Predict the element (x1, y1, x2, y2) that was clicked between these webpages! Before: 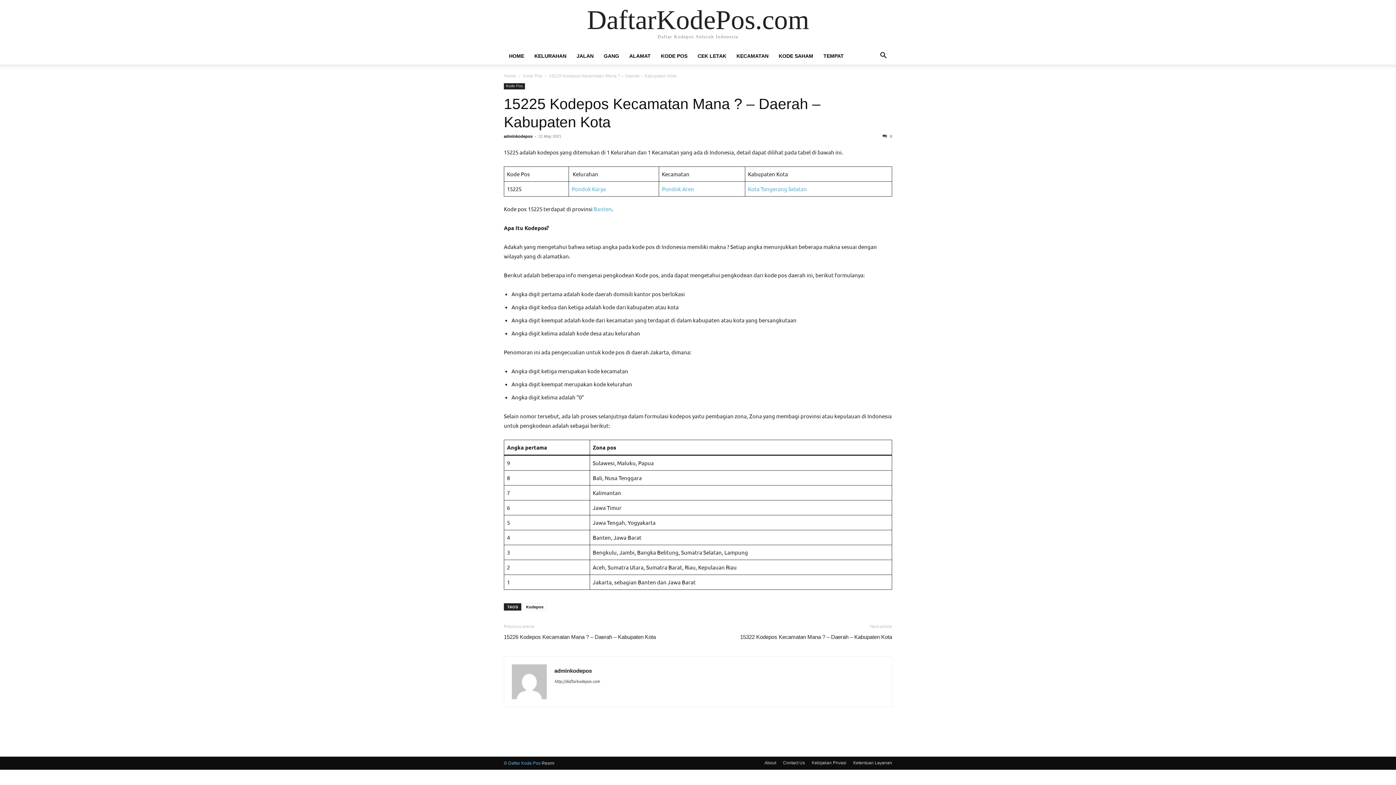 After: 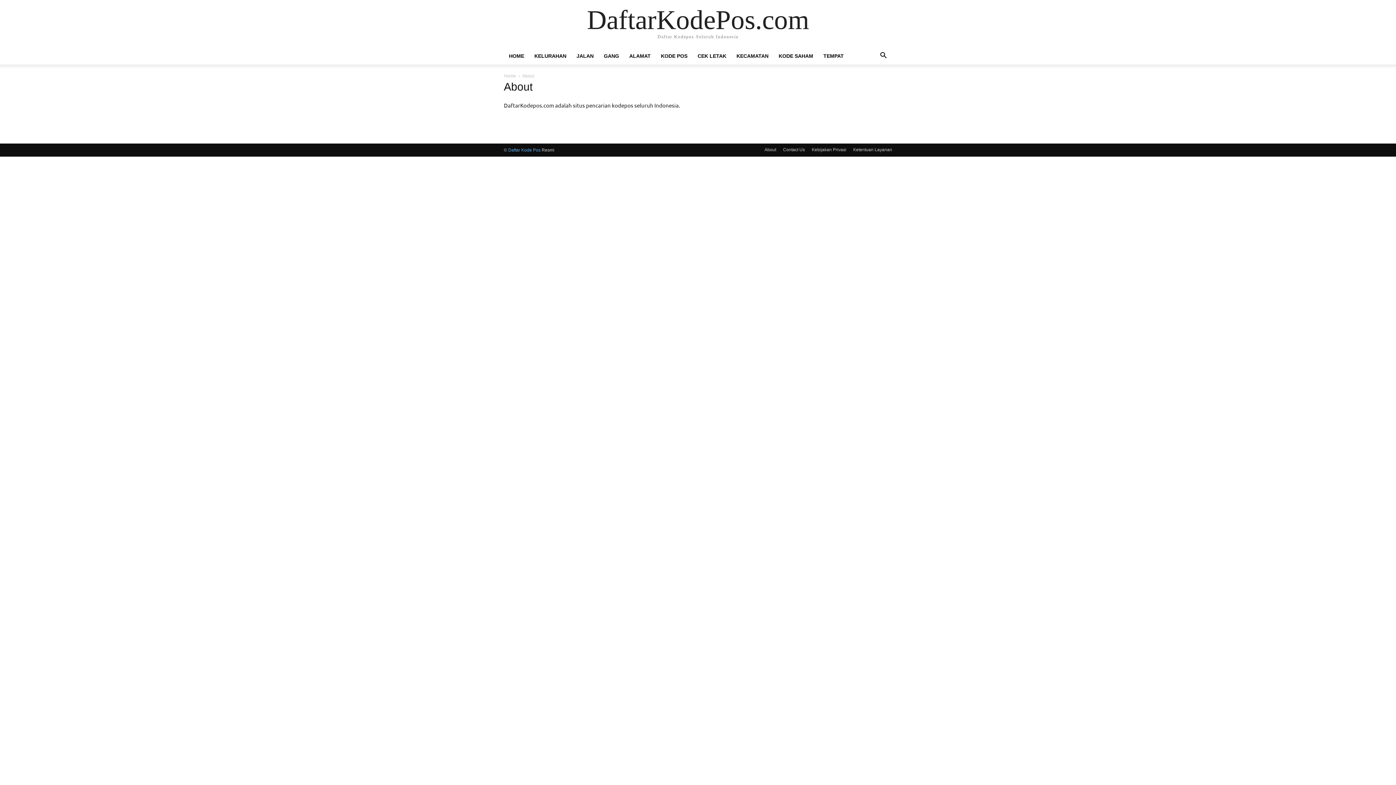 Action: label: About bbox: (764, 760, 776, 766)